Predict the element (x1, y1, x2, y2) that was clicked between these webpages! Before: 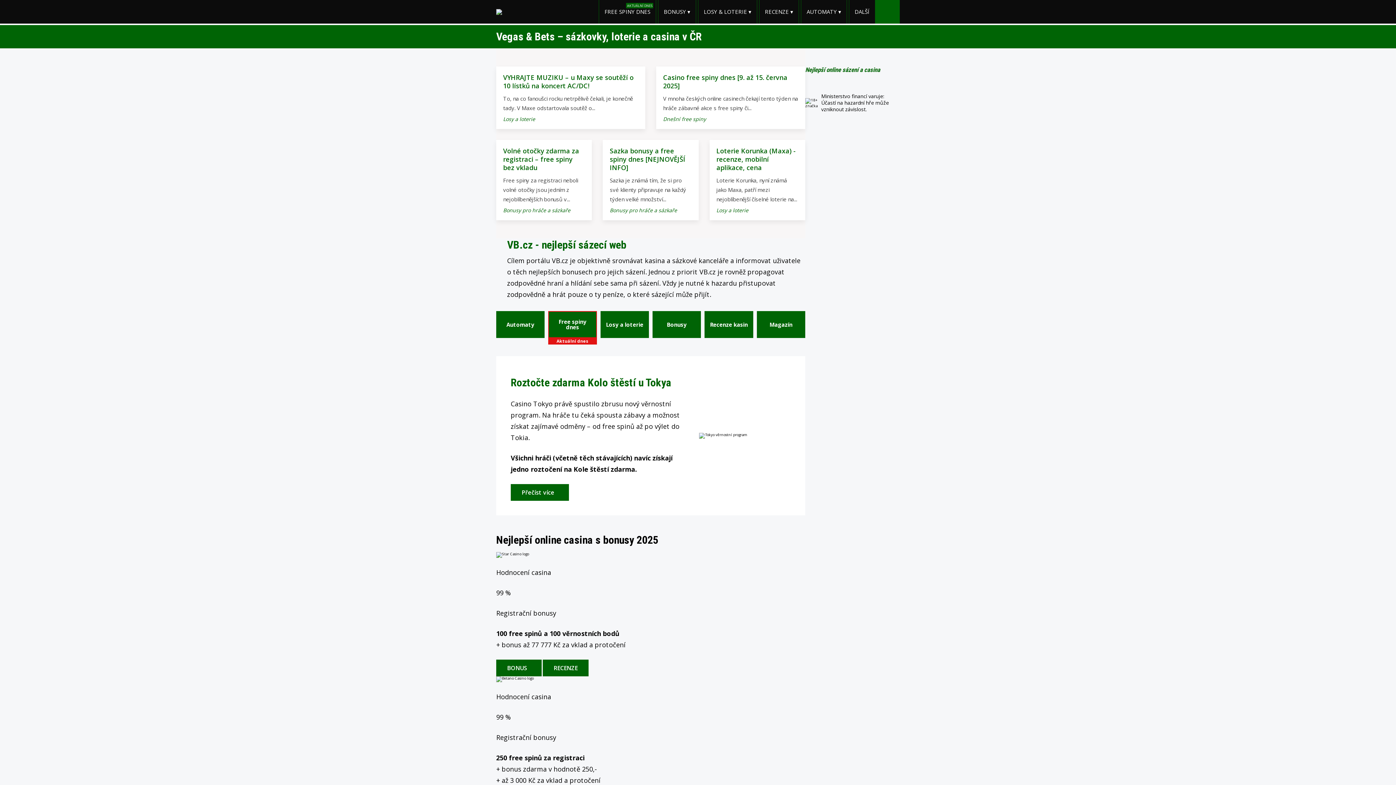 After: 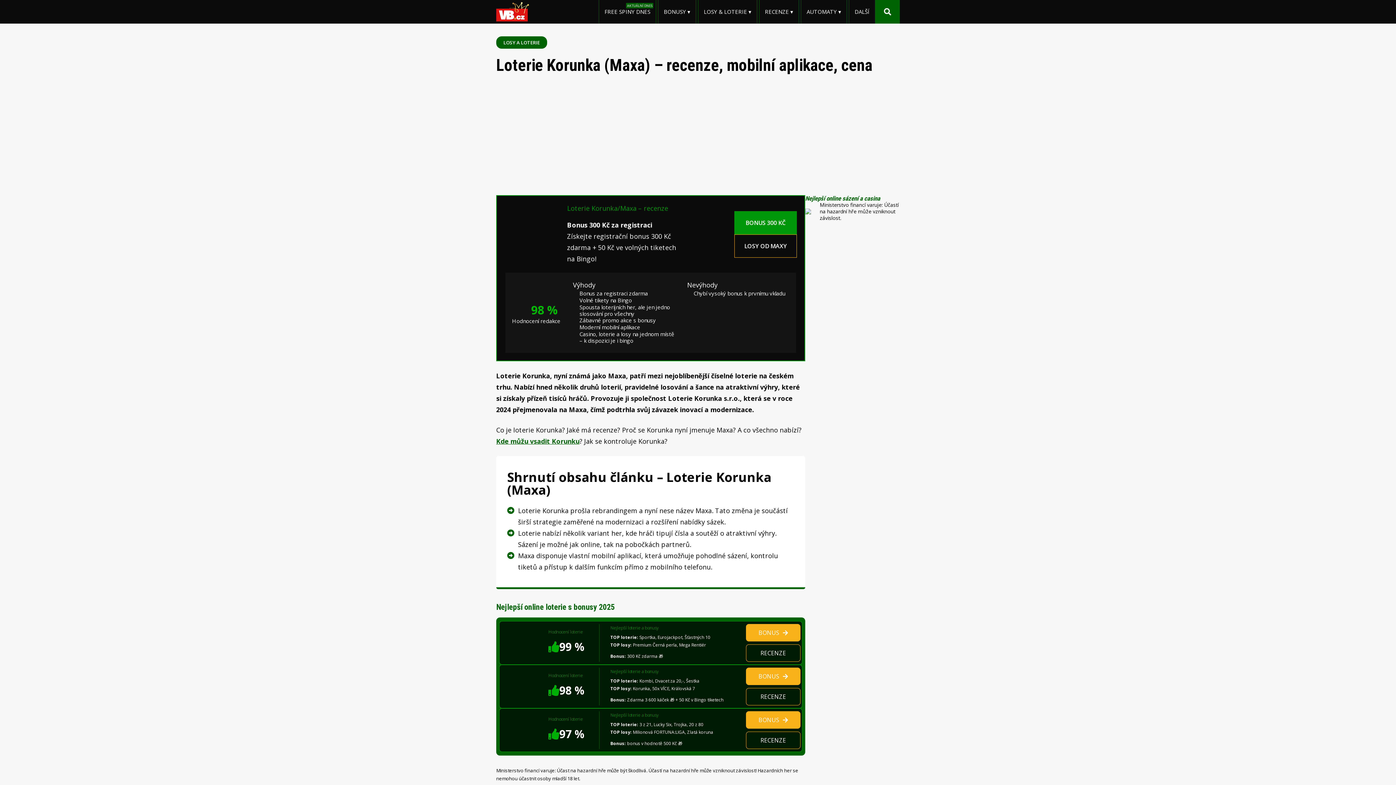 Action: label: Loterie Korunka (Maxa) - recenze, mobilní aplikace, cena

Loterie Korunka, nyní známá jako Maxa, patří mezi nejoblíbenější číselné loterie na...

Losy a loterie bbox: (709, 140, 805, 220)